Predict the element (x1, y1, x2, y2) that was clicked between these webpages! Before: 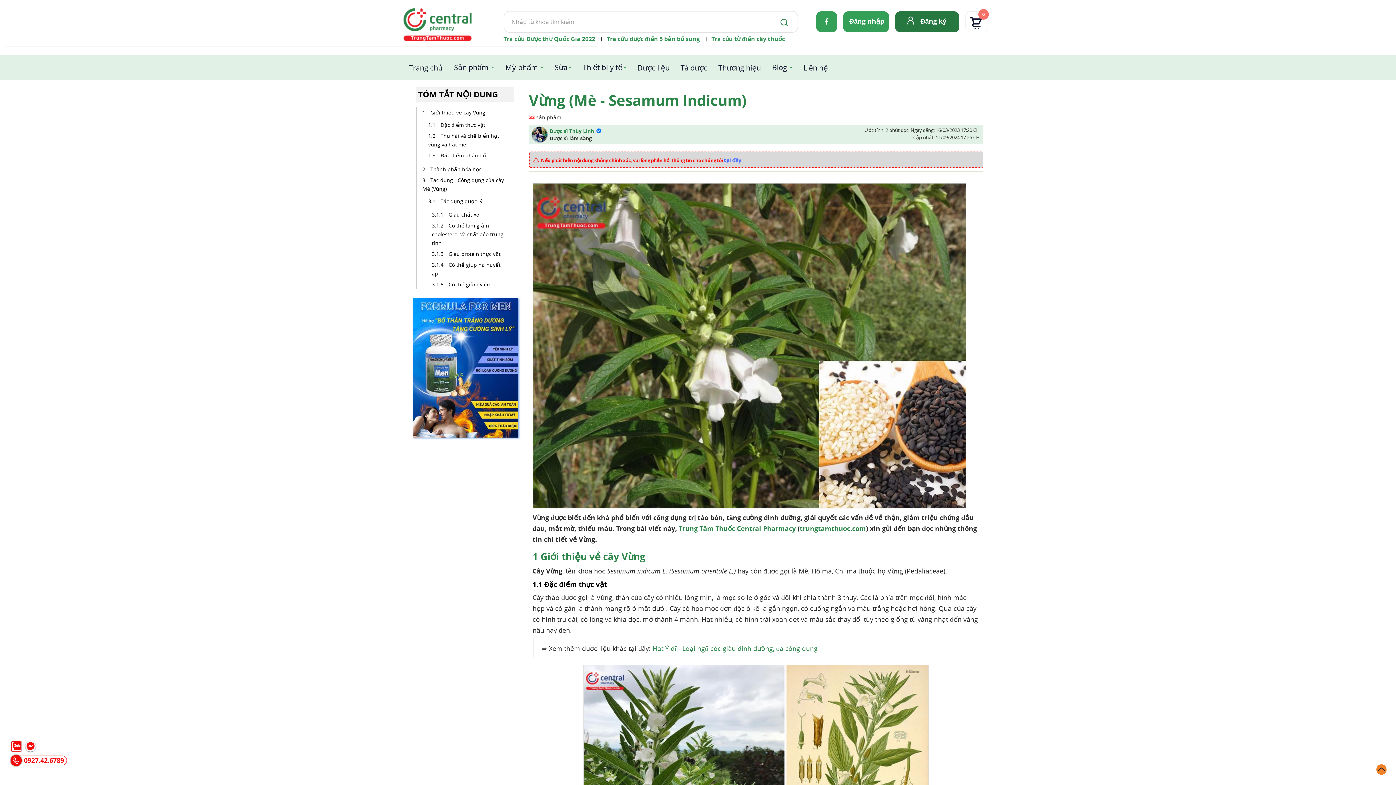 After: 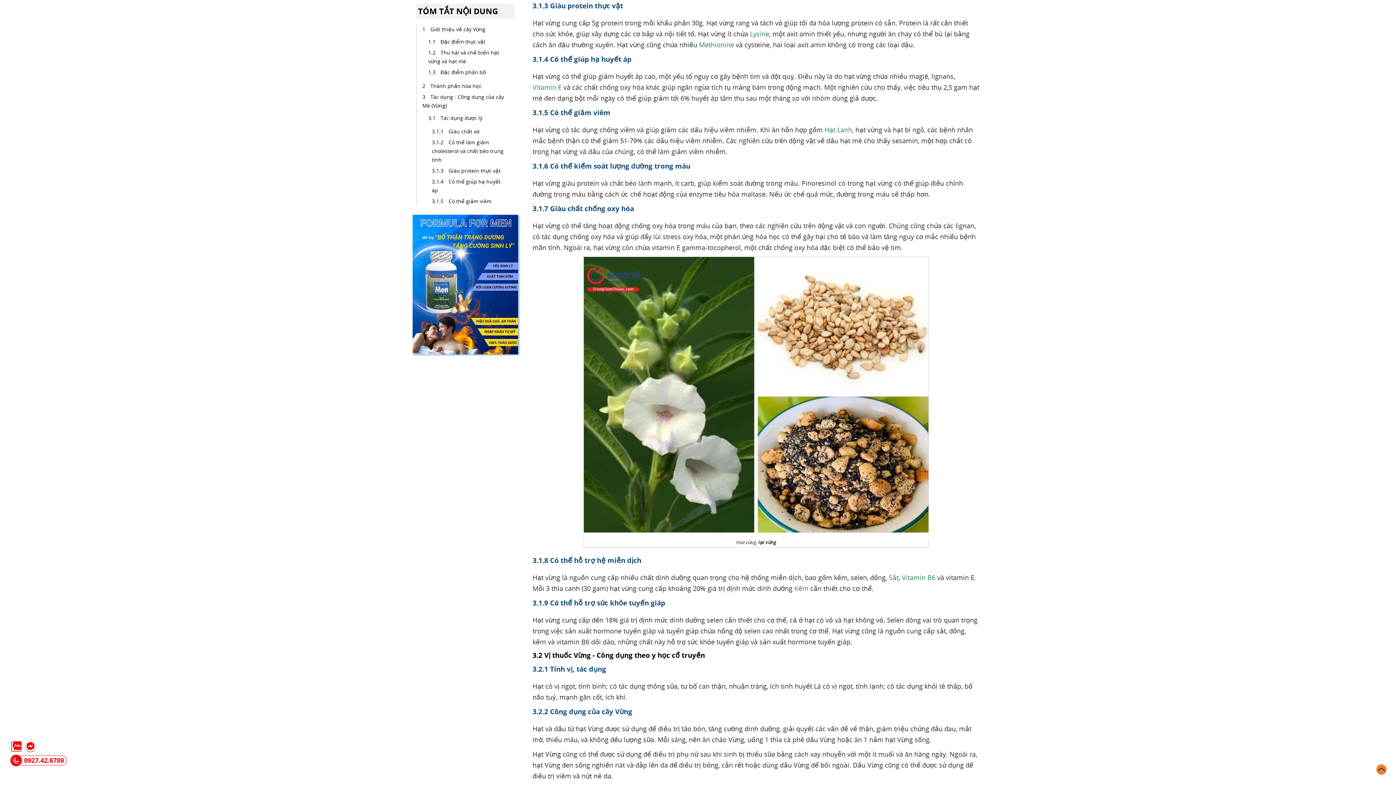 Action: label: Giàu protein thực vật bbox: (446, 249, 502, 258)